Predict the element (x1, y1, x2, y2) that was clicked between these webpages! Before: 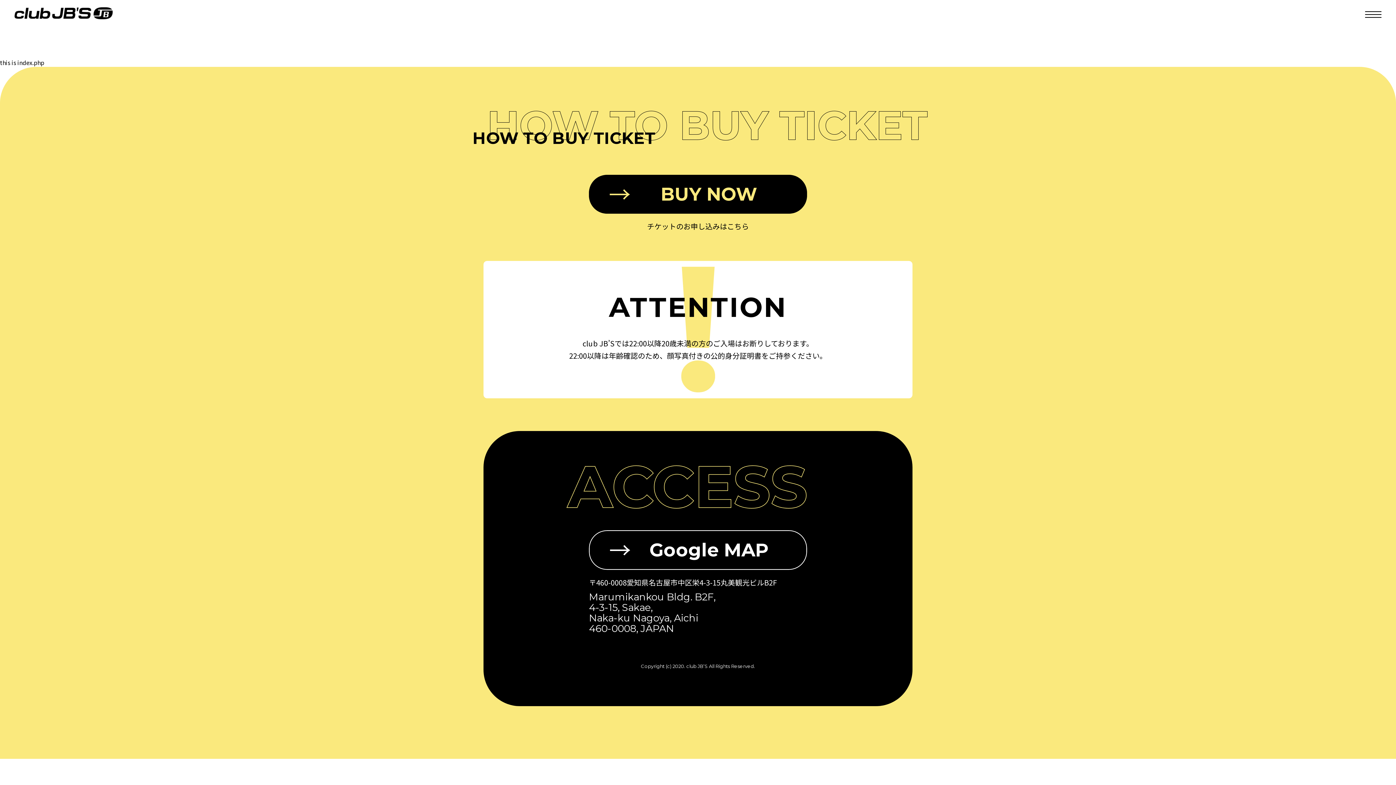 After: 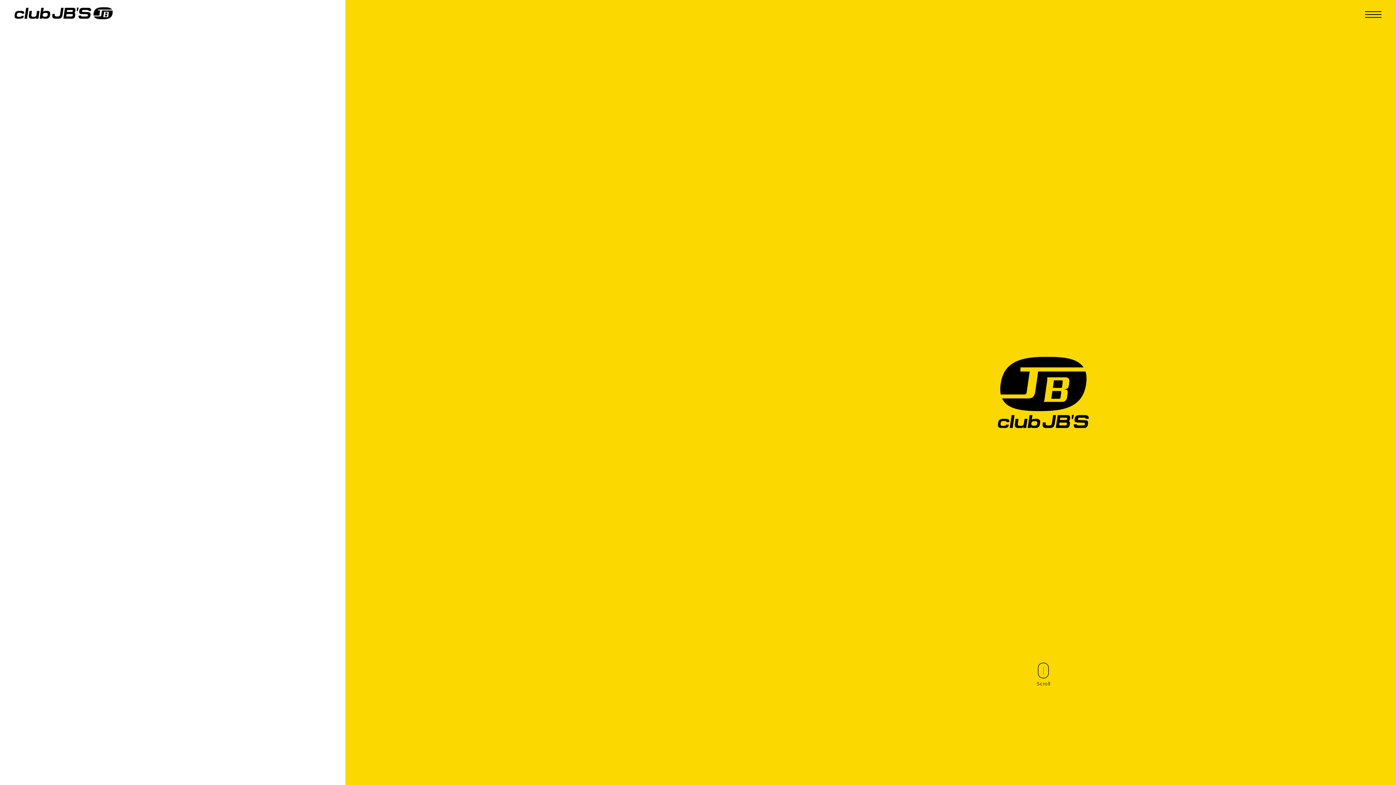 Action: bbox: (14, 7, 112, 19)